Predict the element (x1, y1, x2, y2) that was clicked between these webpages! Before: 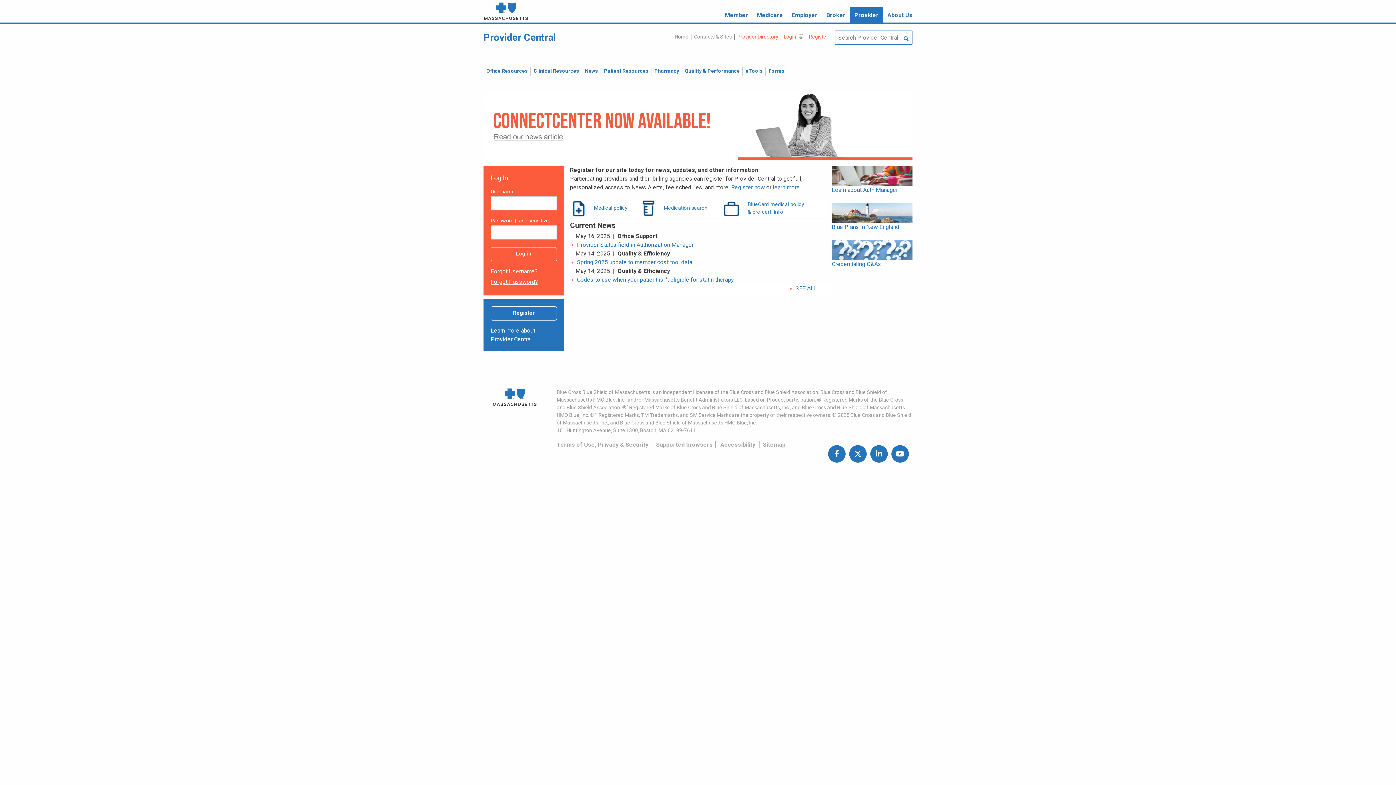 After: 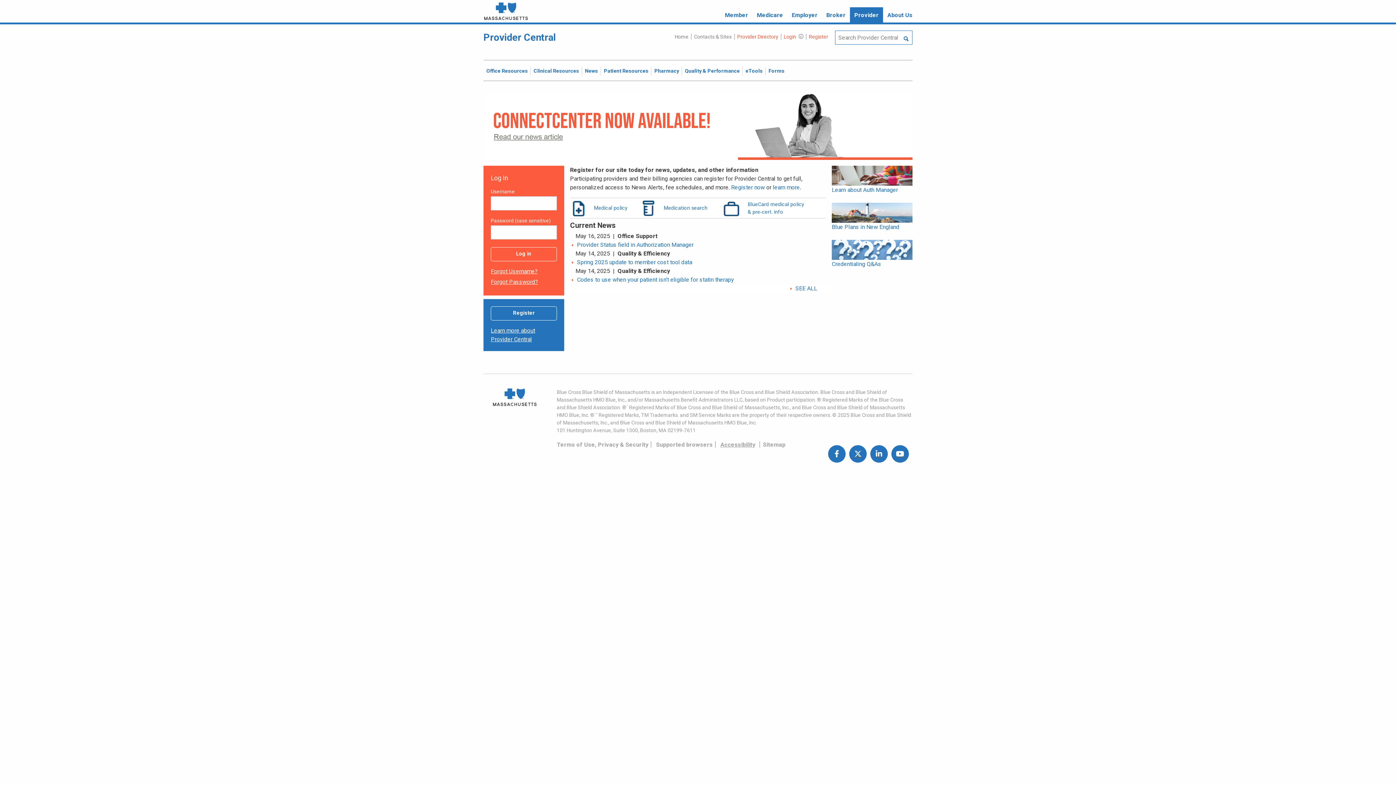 Action: label: Accessibility bbox: (720, 441, 755, 448)